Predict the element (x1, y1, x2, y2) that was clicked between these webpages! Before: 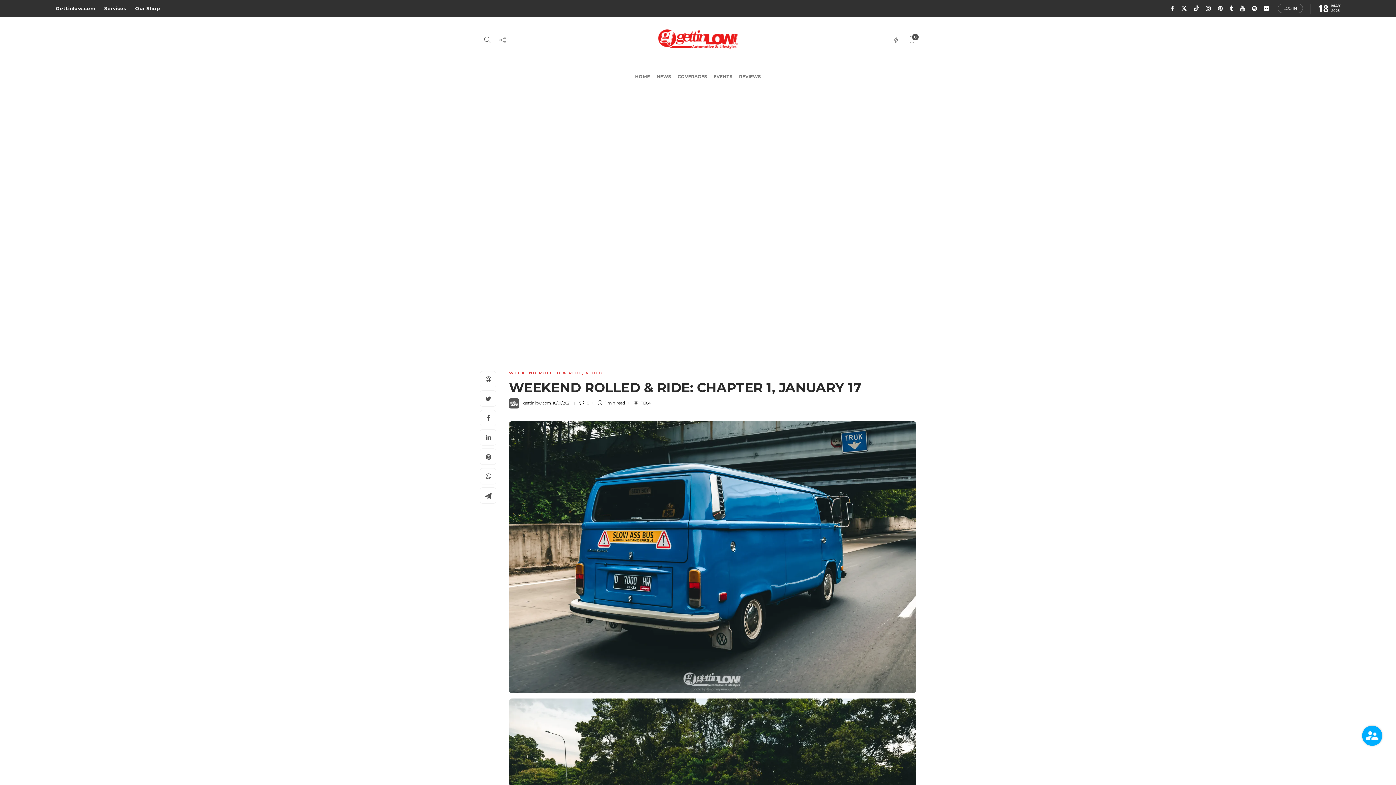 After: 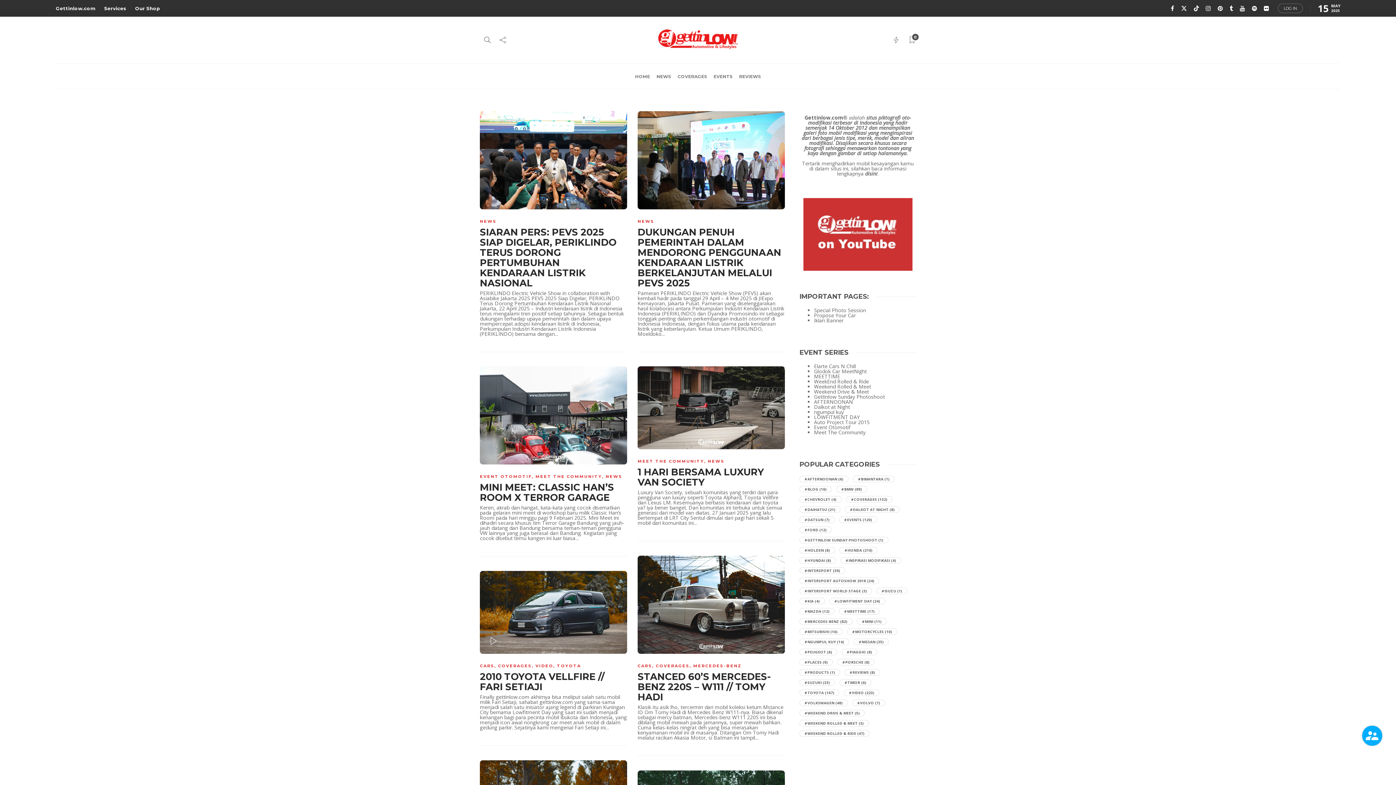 Action: label:   bbox: (509, 400, 523, 405)